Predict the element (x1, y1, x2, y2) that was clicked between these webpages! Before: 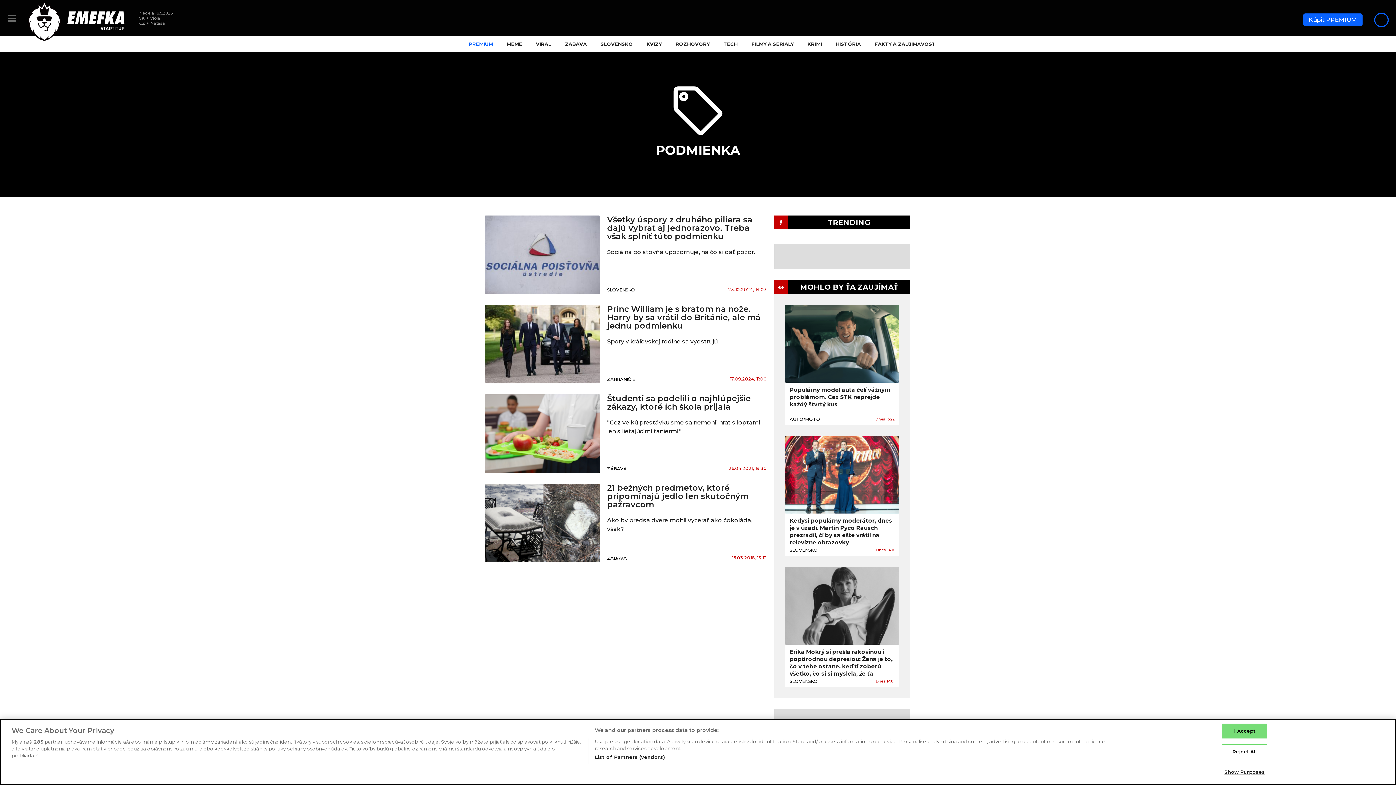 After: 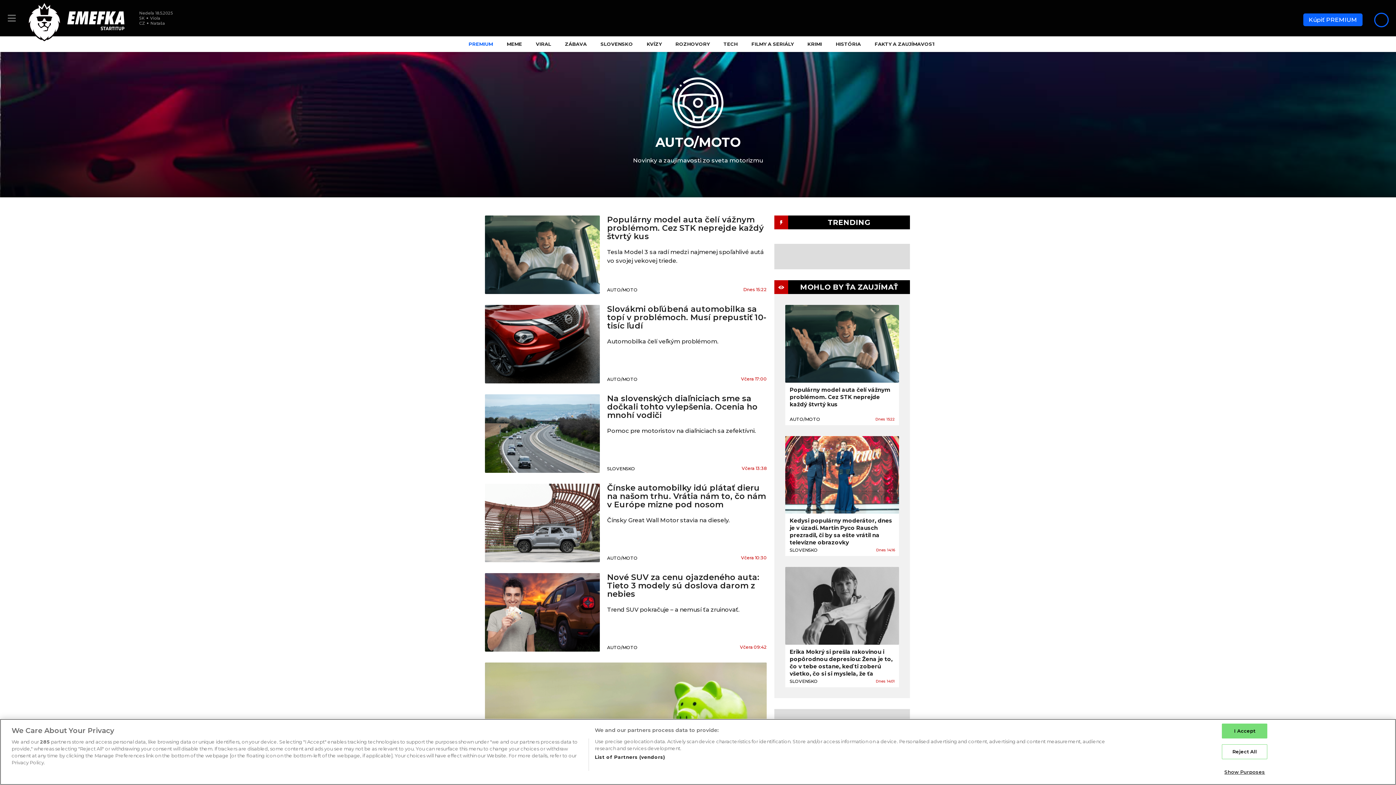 Action: bbox: (789, 416, 820, 422) label: AUTO/MOTO